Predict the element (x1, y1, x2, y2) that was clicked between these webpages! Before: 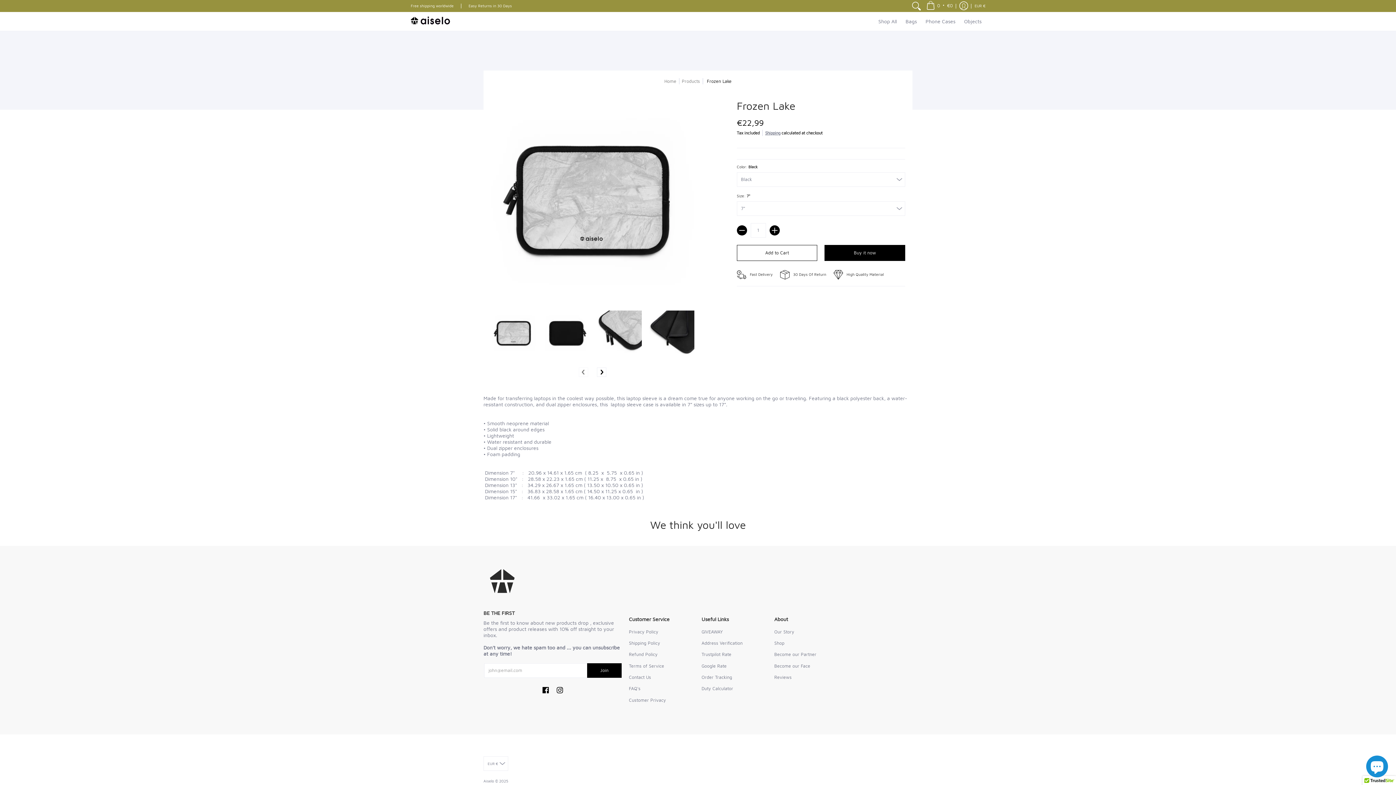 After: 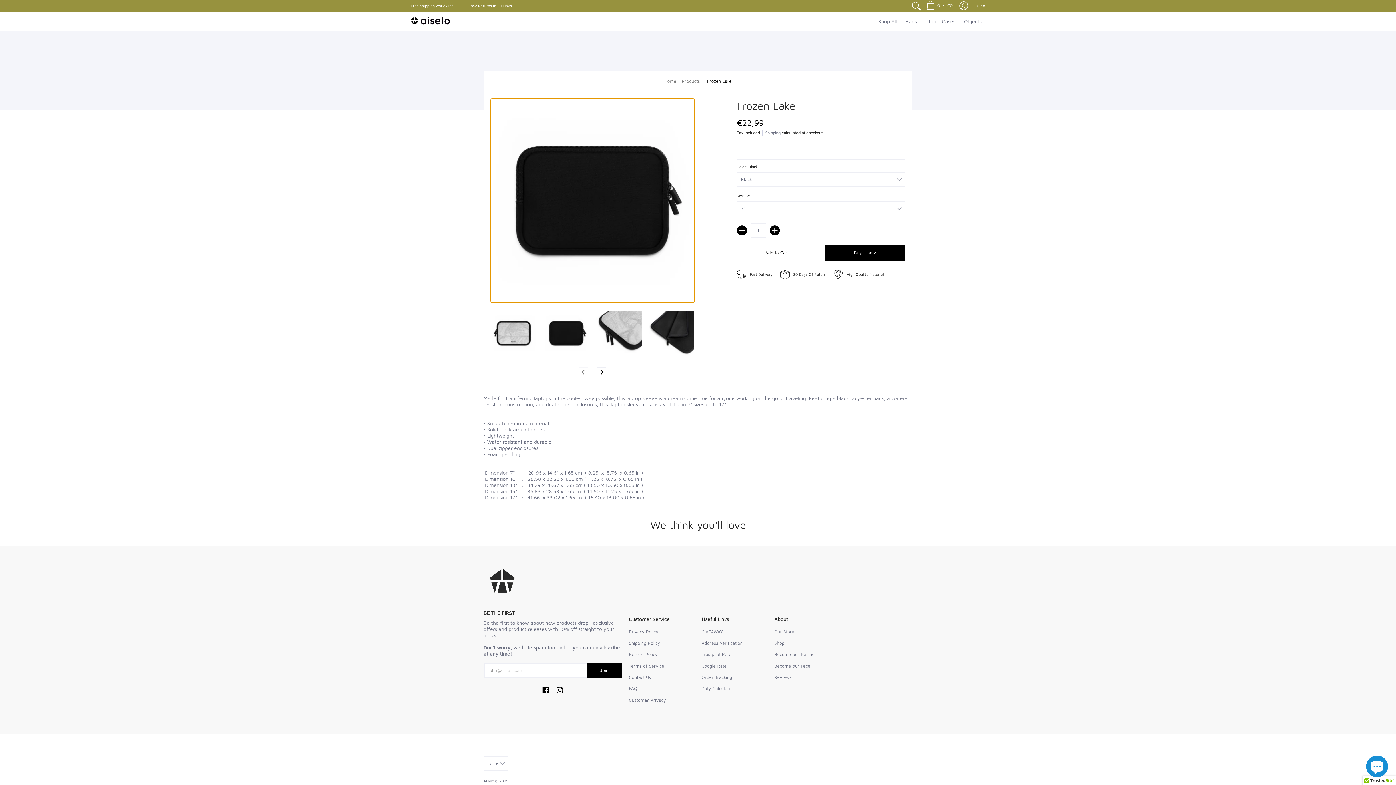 Action: bbox: (543, 310, 589, 356)